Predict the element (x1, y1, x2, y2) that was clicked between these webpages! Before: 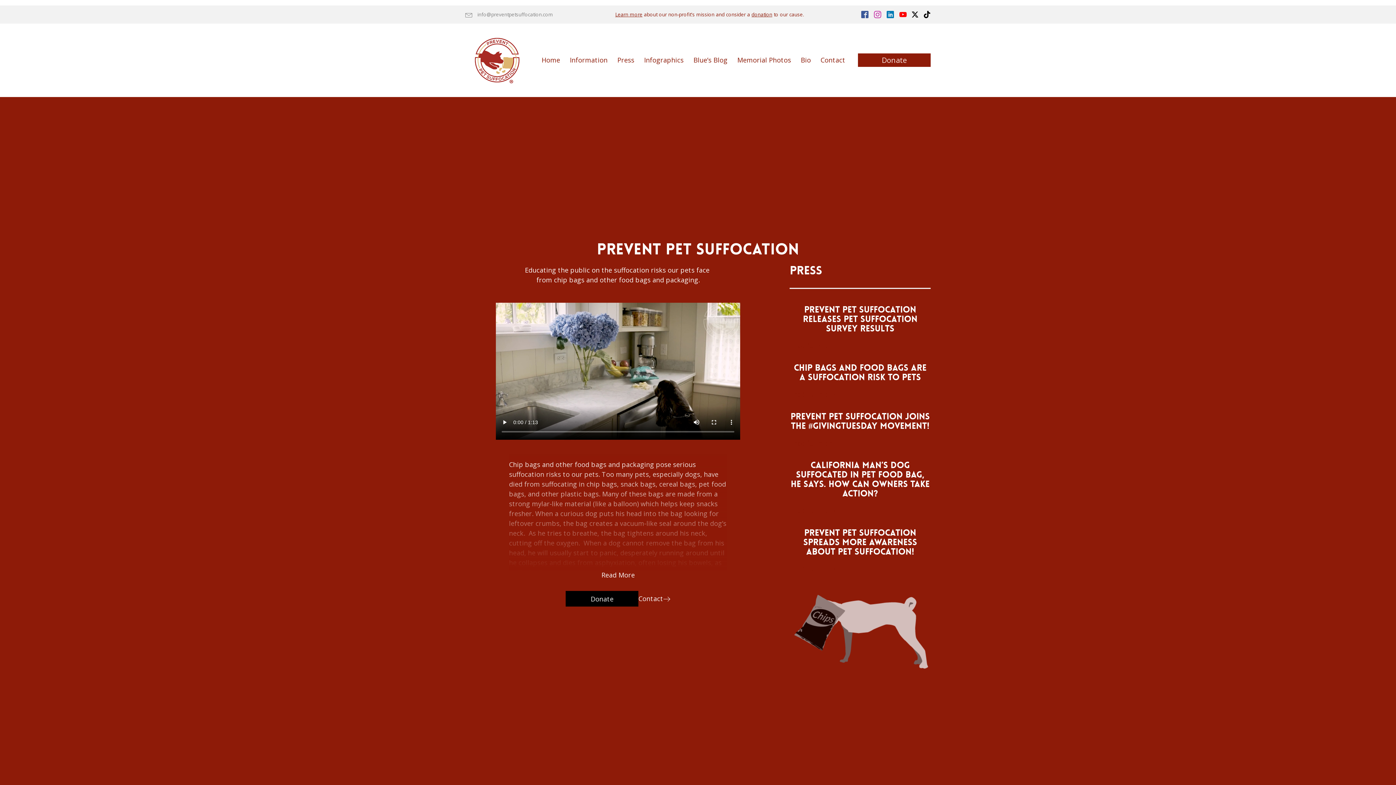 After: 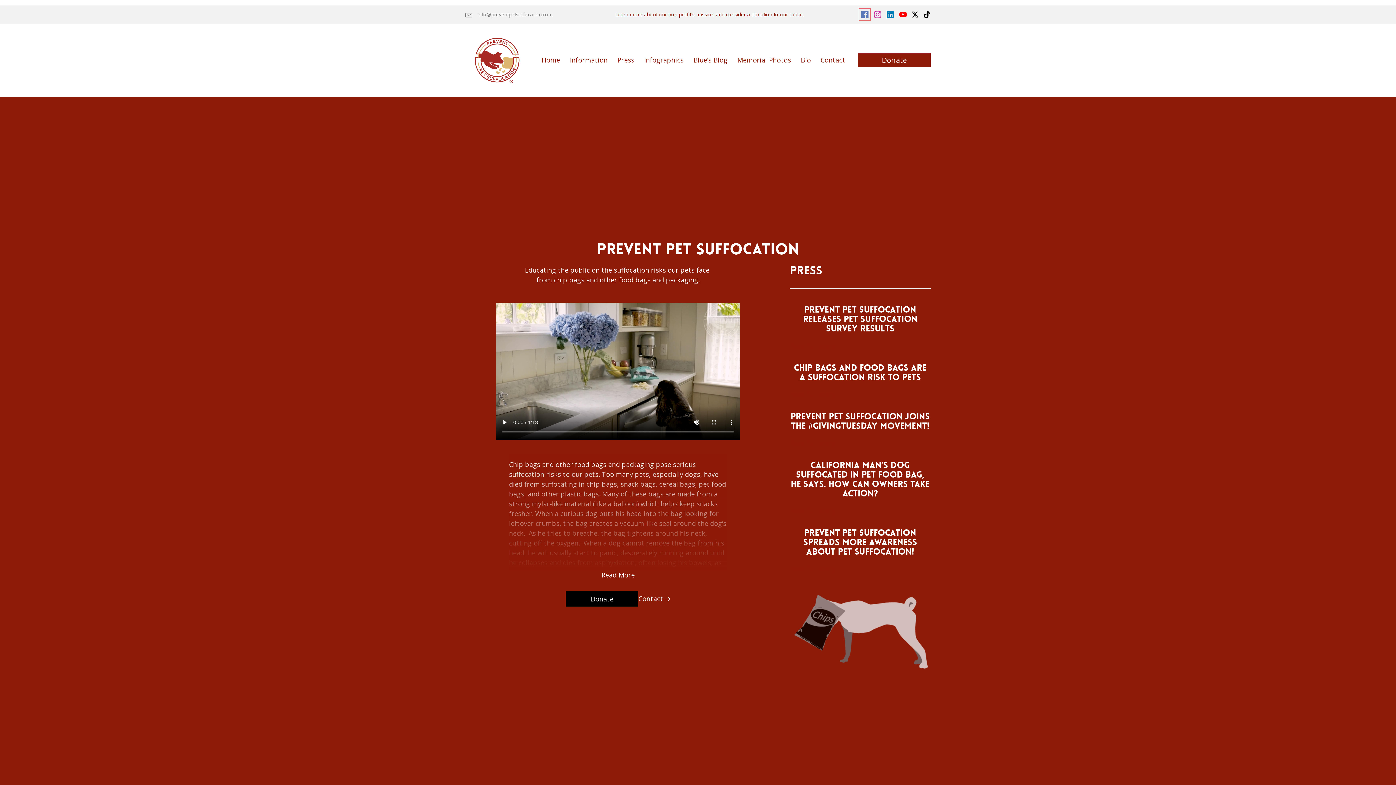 Action: bbox: (861, 10, 868, 18)